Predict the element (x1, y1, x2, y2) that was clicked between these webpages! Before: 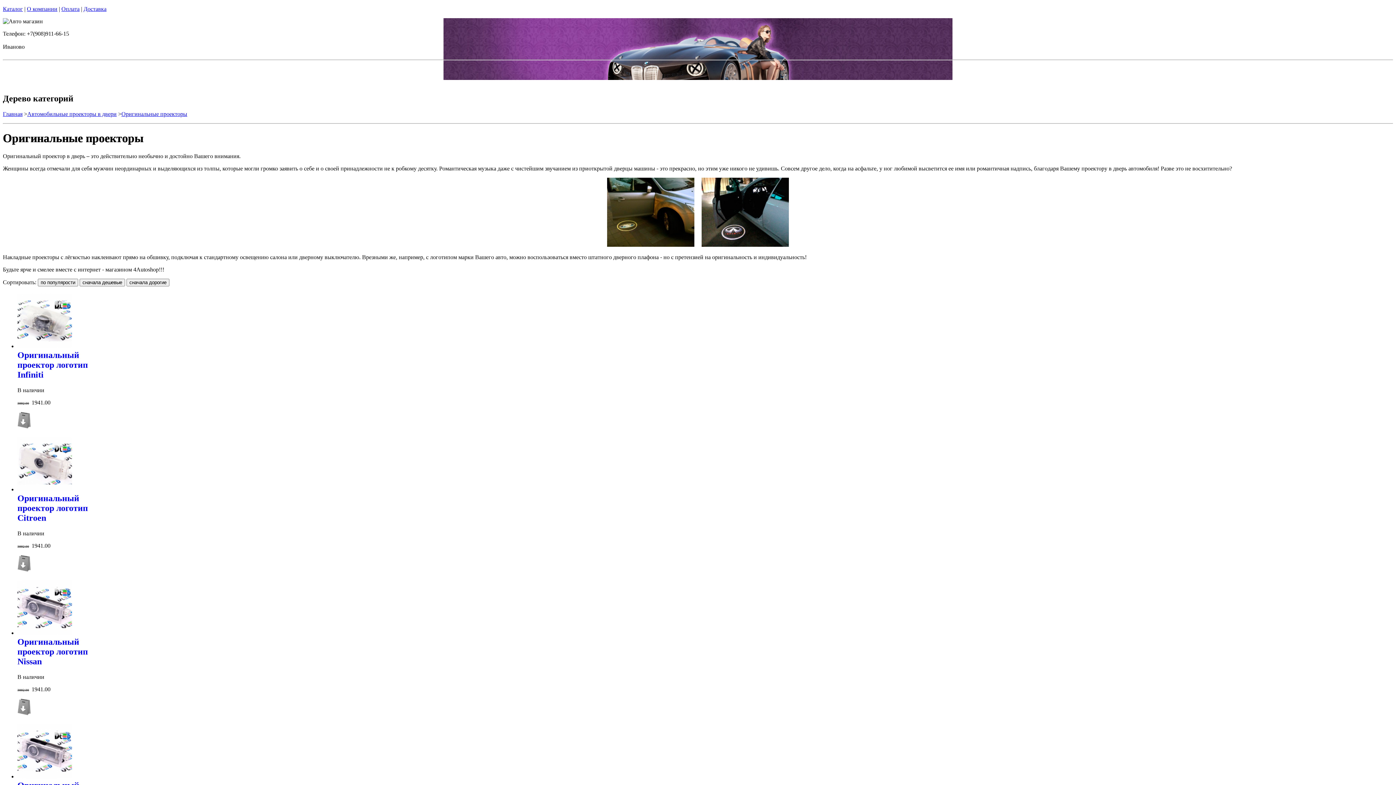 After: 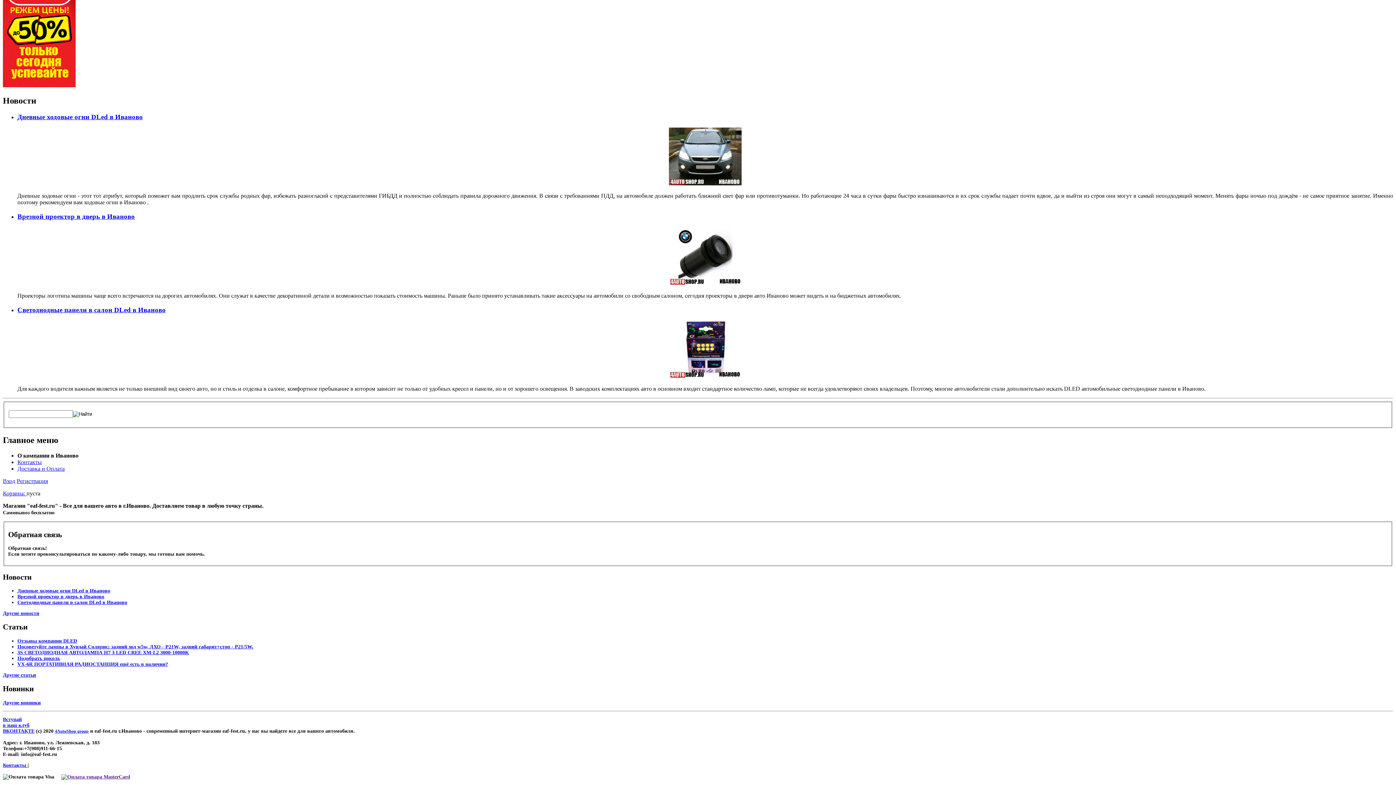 Action: bbox: (26, 5, 57, 12) label: О компании